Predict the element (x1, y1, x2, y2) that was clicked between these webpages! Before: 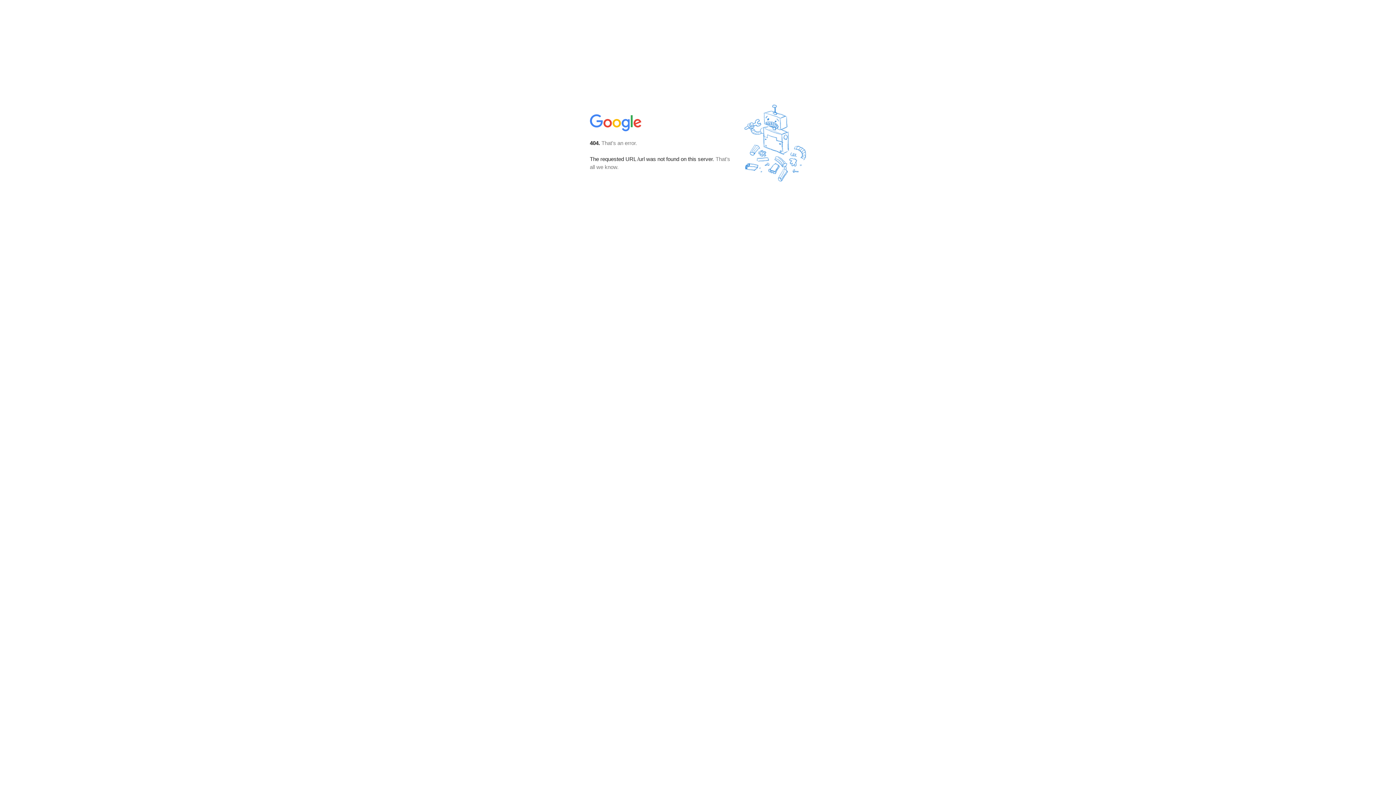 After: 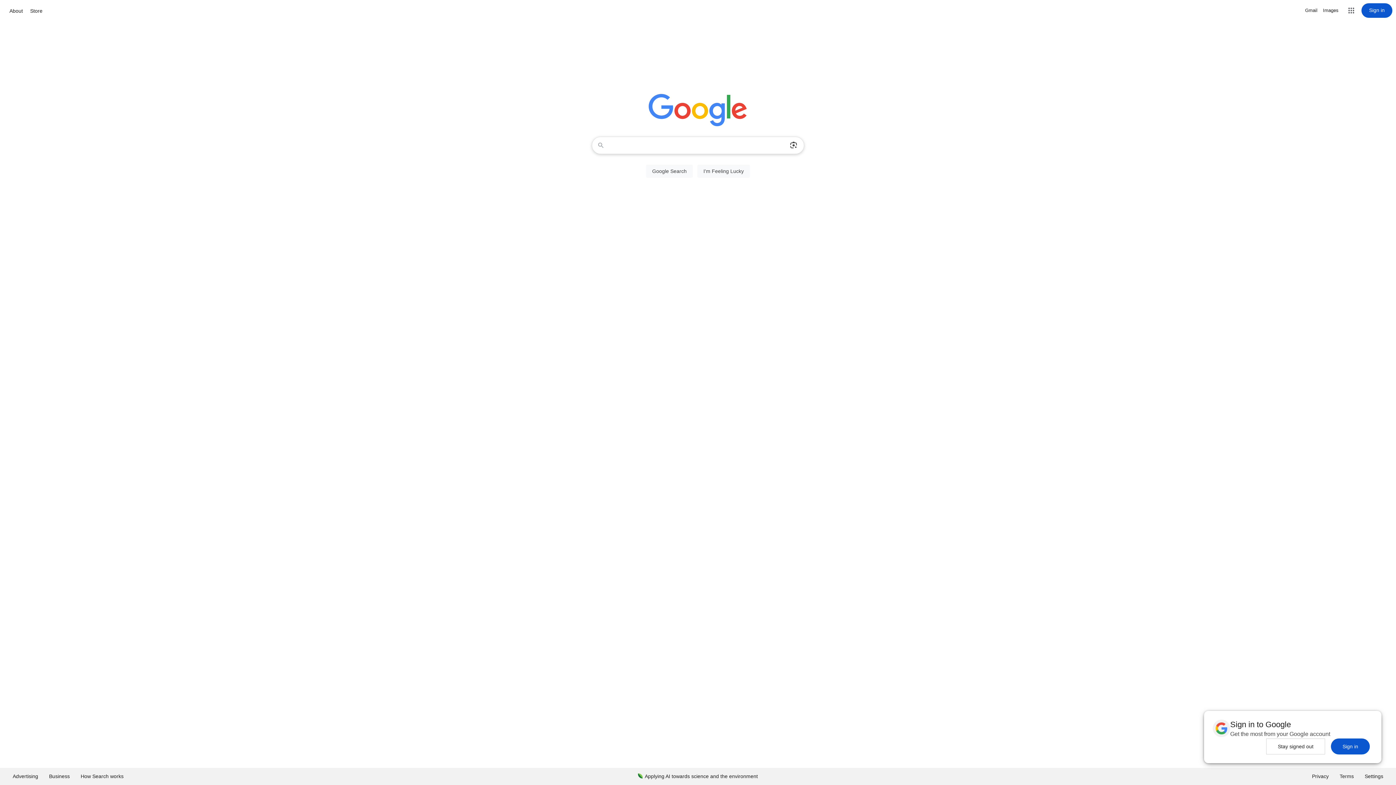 Action: bbox: (590, 127, 642, 134)